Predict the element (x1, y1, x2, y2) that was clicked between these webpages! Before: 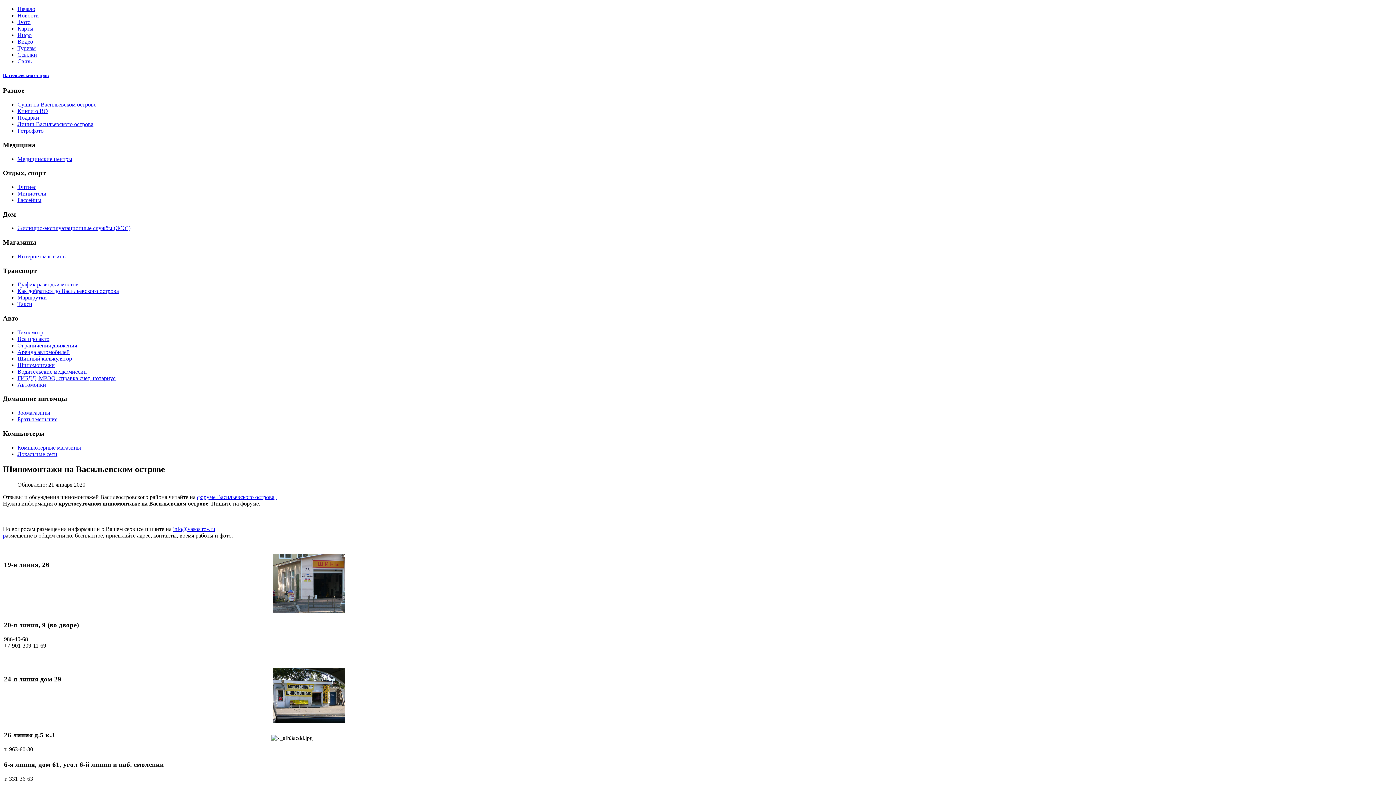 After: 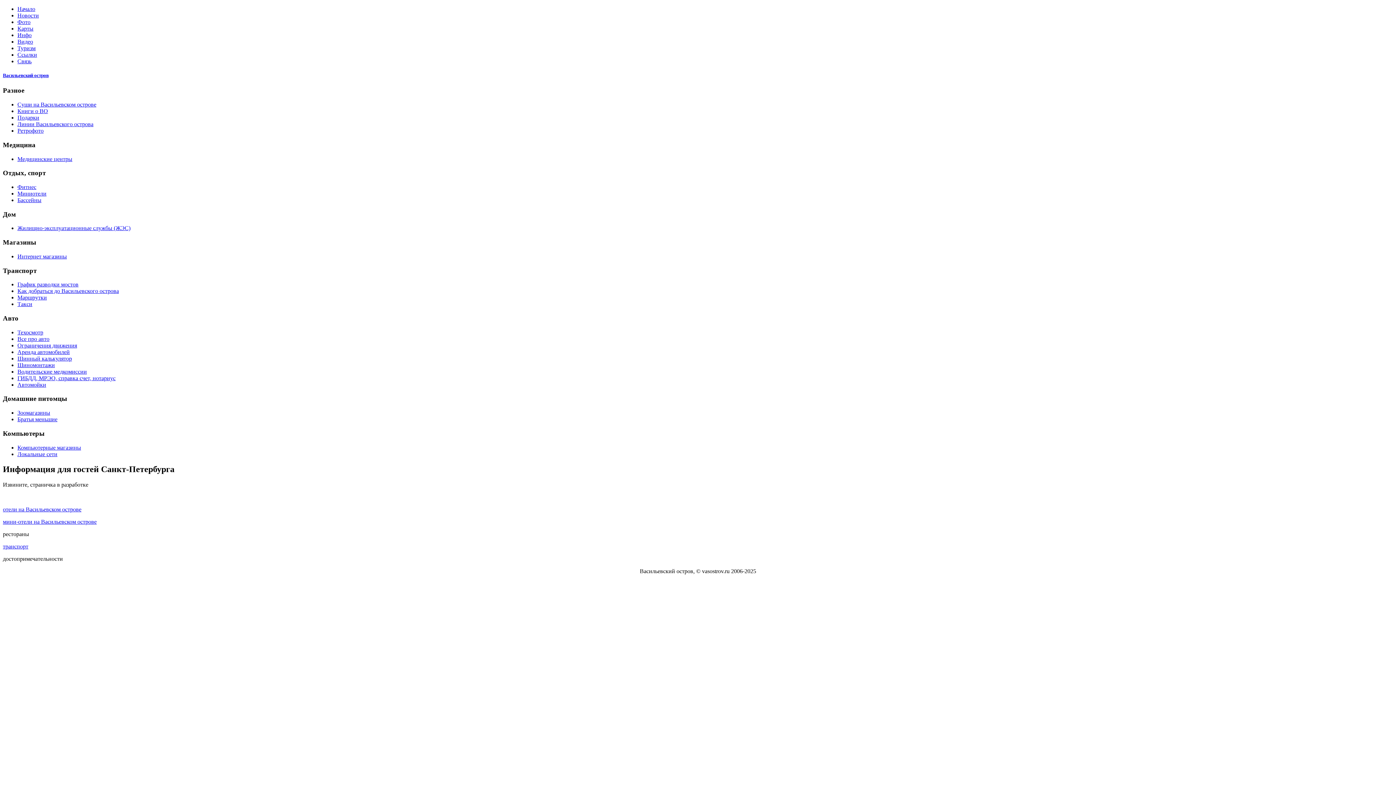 Action: bbox: (17, 45, 35, 51) label: Туризм